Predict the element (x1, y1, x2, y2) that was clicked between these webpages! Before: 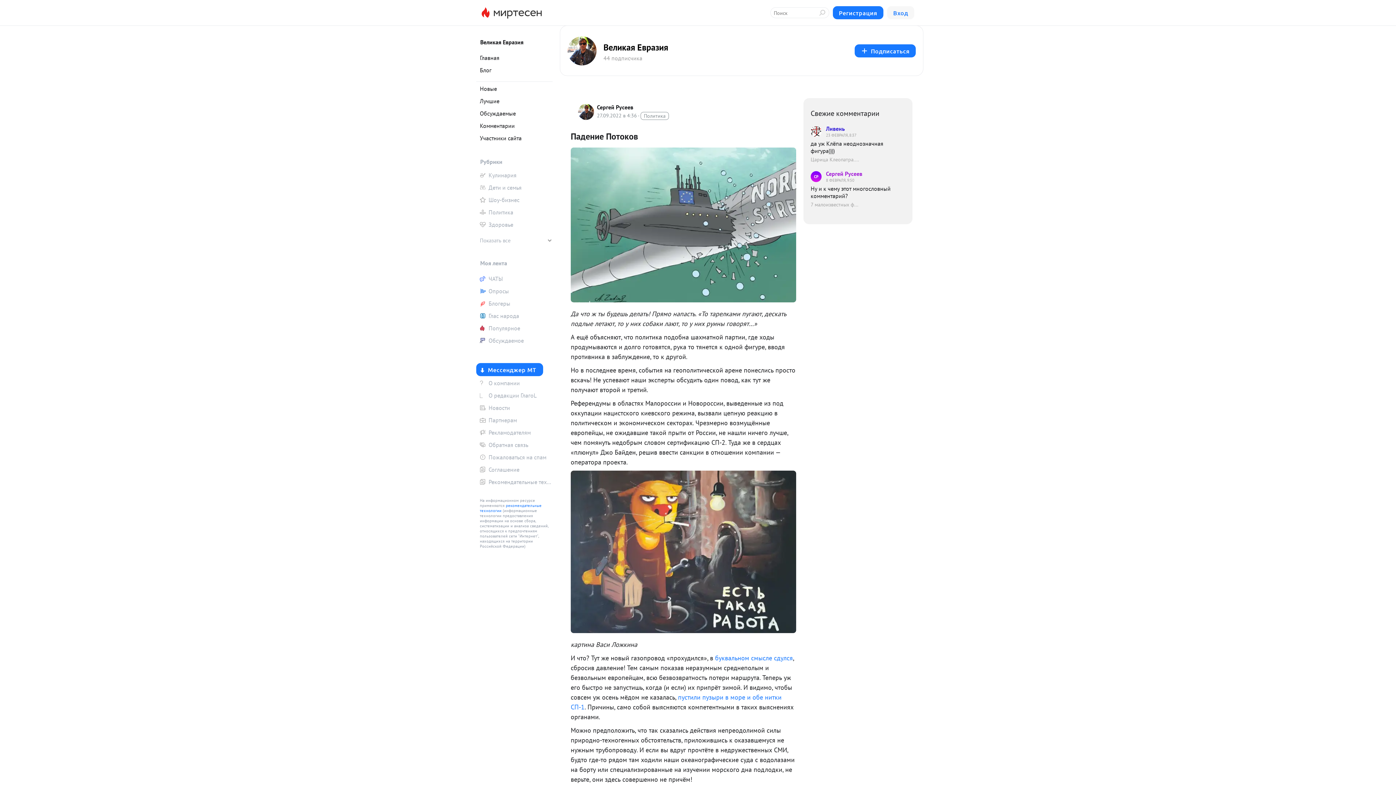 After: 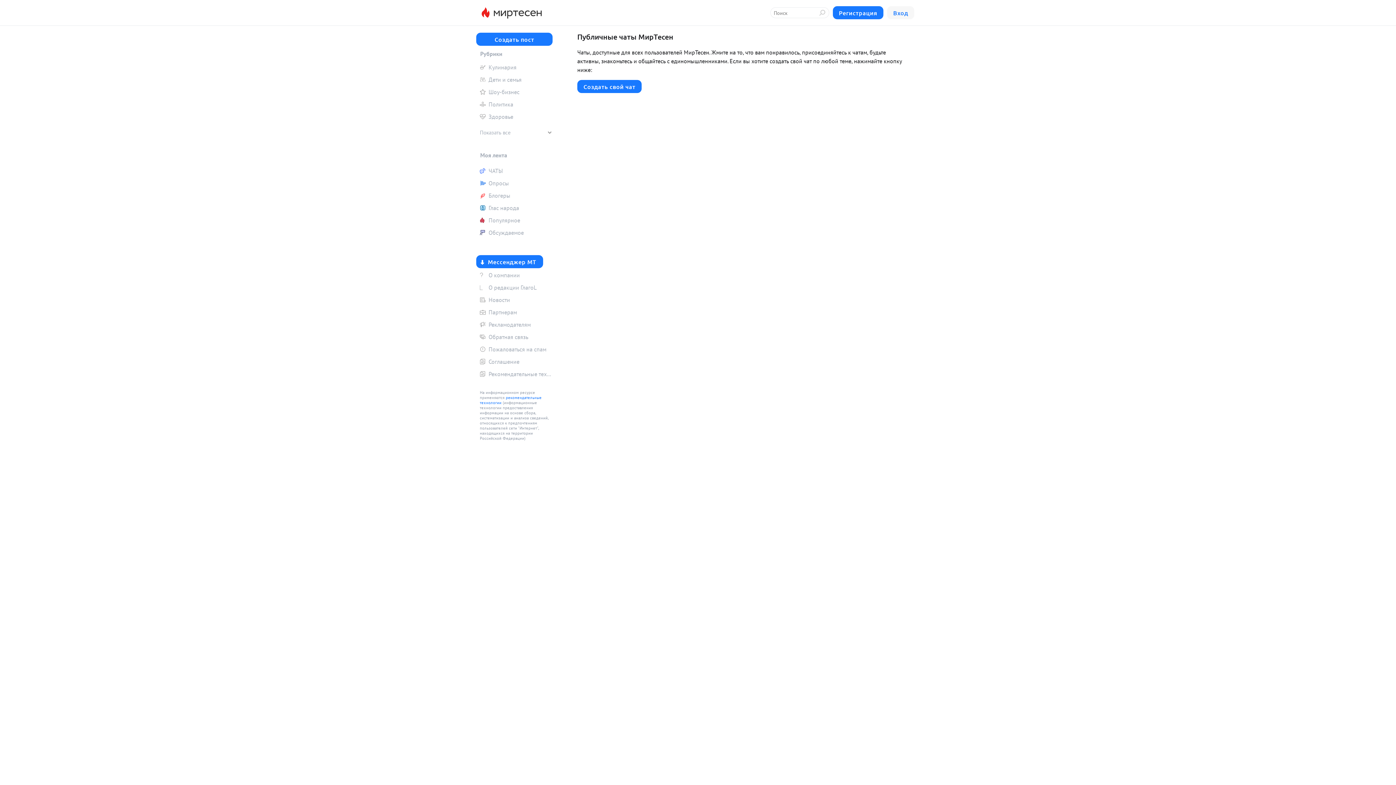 Action: bbox: (476, 273, 552, 284) label: ЧАТЫ